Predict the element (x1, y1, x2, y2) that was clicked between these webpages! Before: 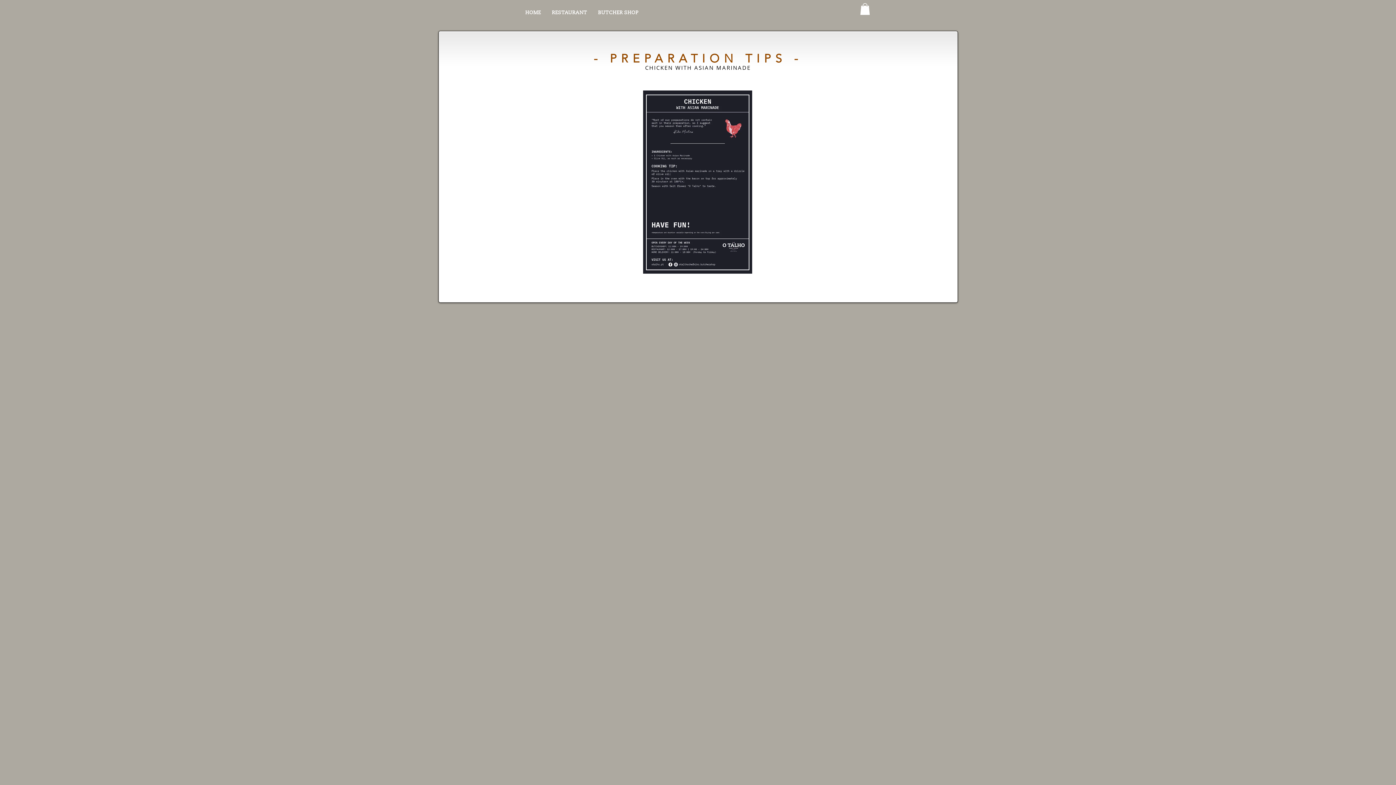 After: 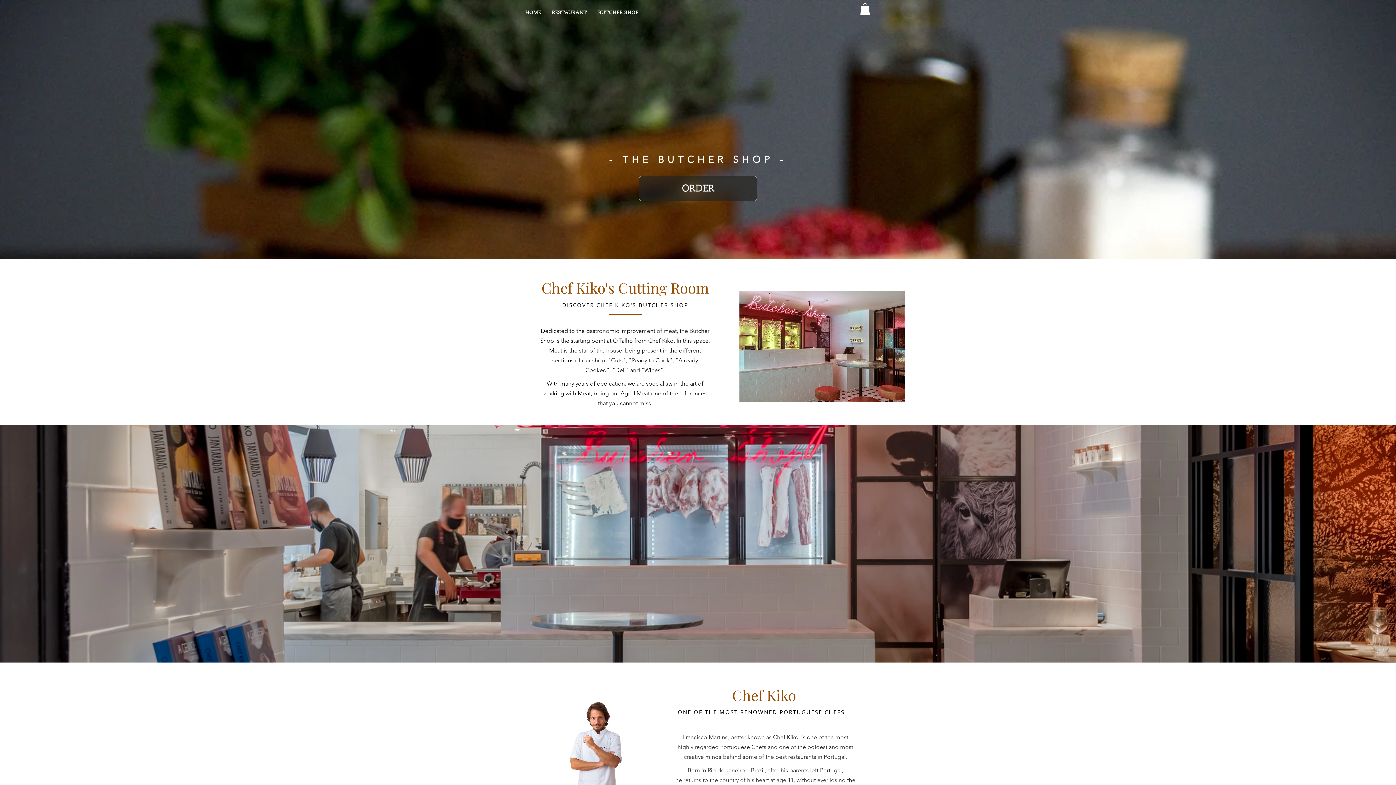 Action: bbox: (592, 5, 644, 19) label: BUTCHER SHOP